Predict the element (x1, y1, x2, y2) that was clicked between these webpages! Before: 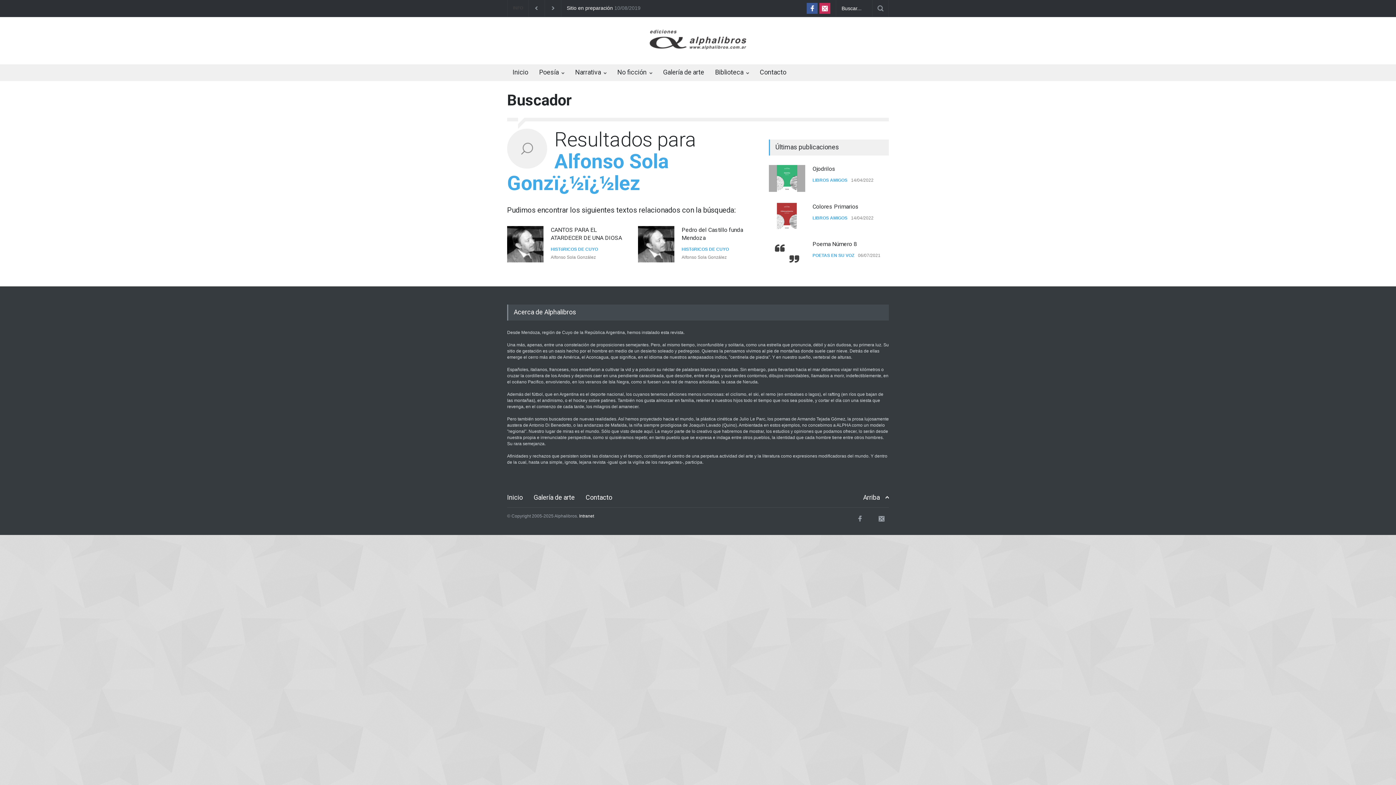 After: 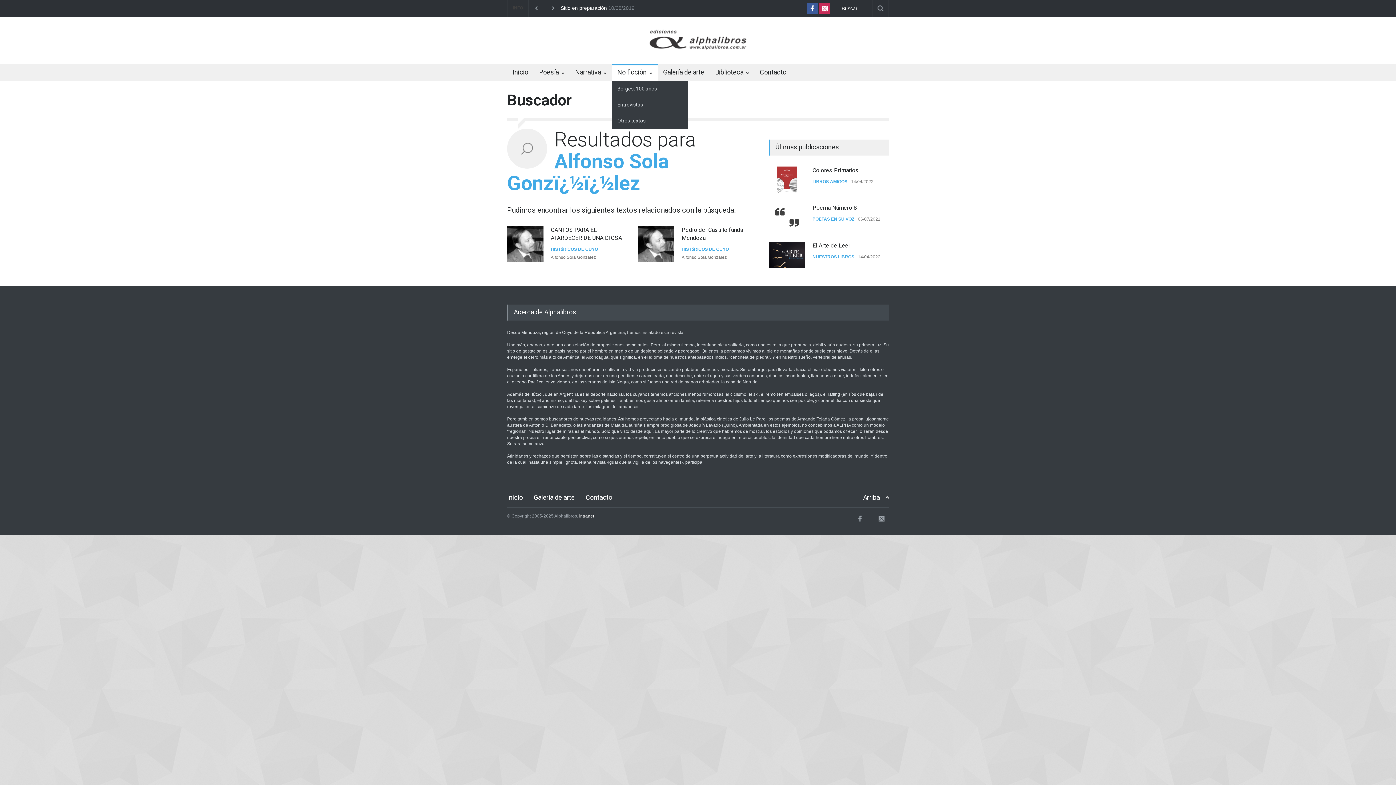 Action: label: No ficción bbox: (612, 65, 657, 81)